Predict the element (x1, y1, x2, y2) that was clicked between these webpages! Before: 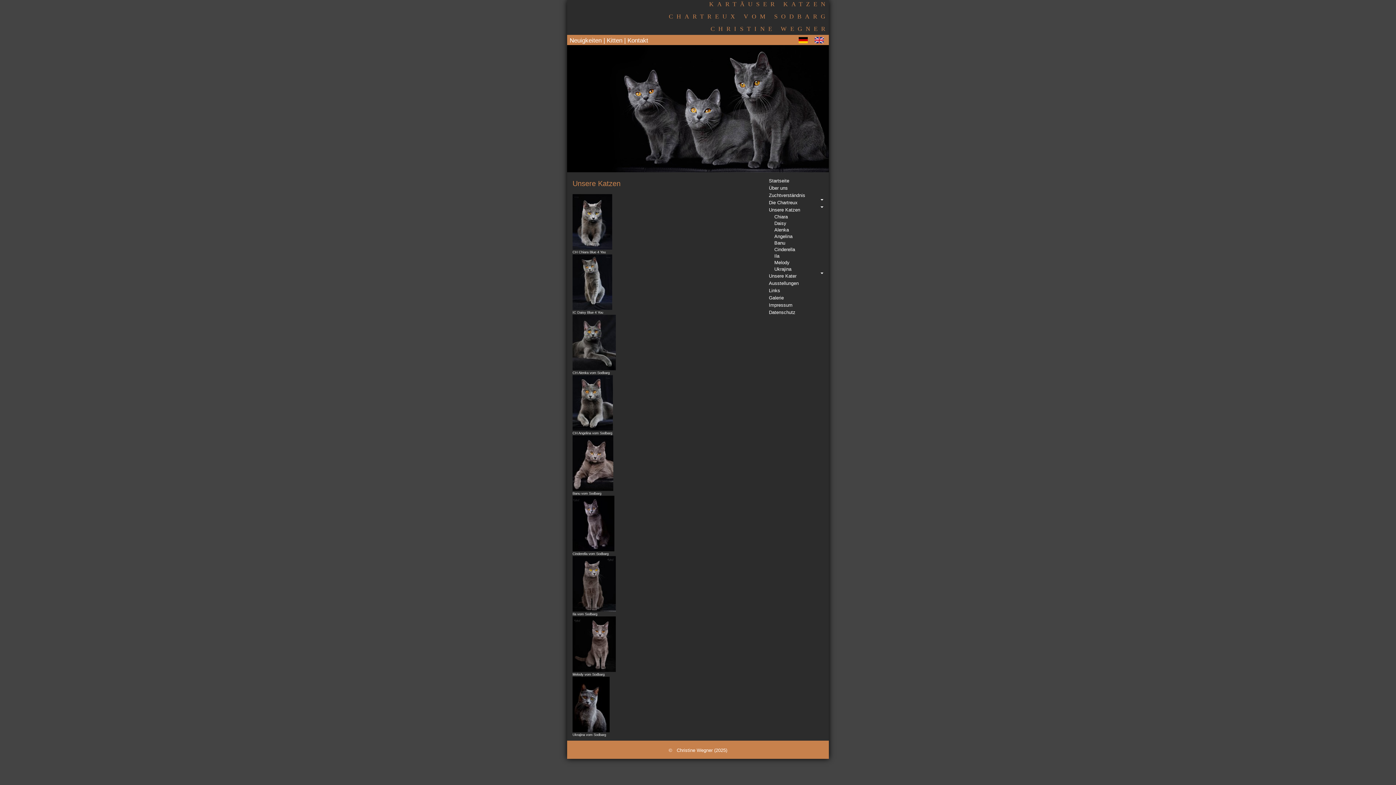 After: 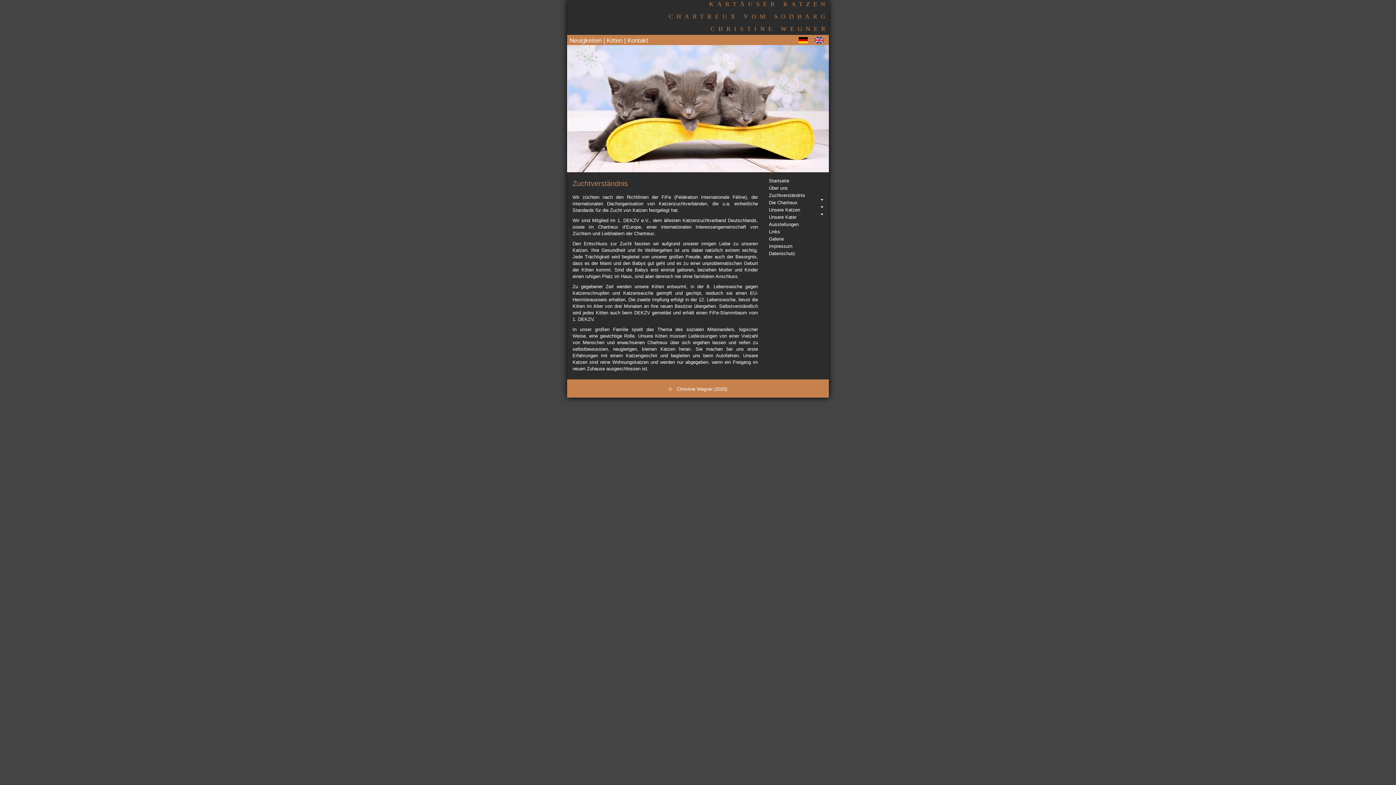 Action: bbox: (763, 192, 829, 199) label: Zuchtverständnis